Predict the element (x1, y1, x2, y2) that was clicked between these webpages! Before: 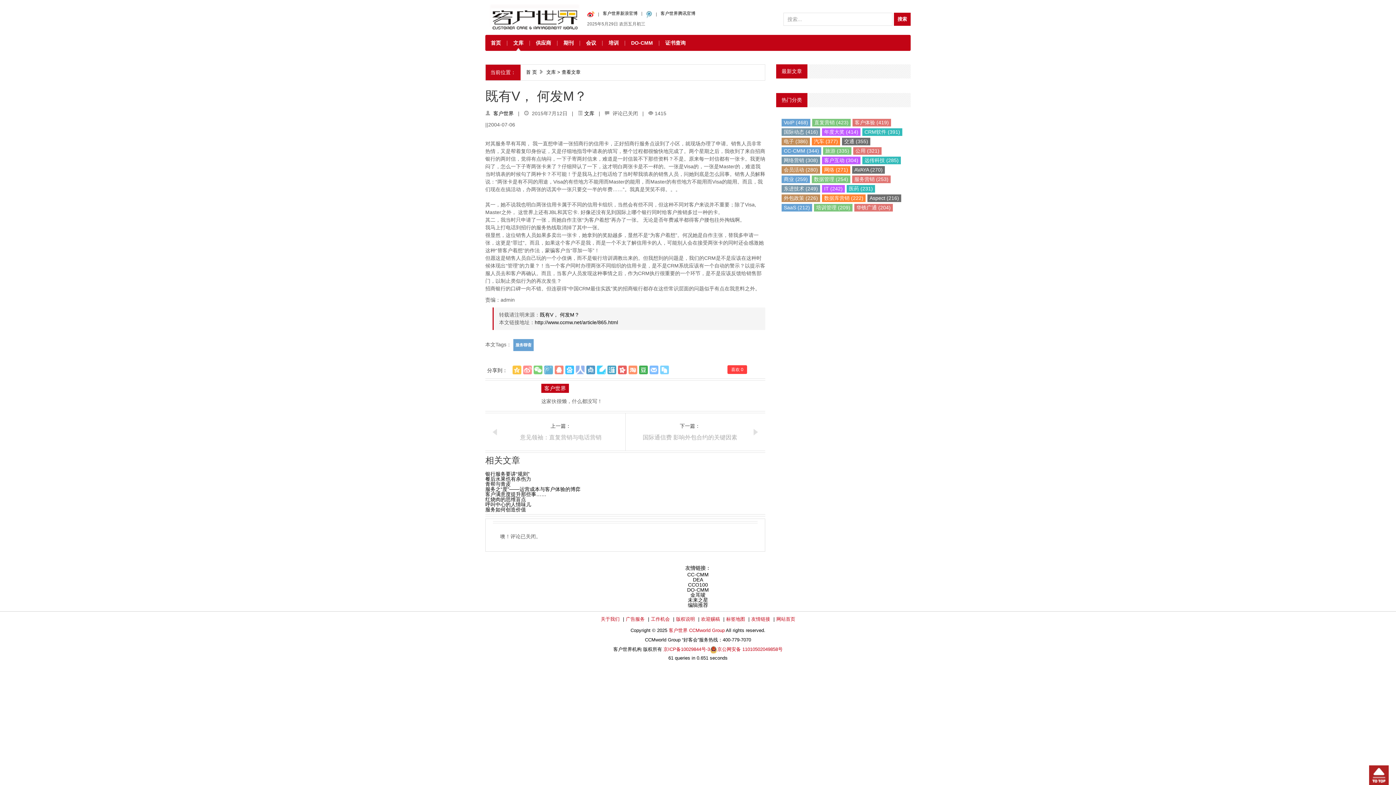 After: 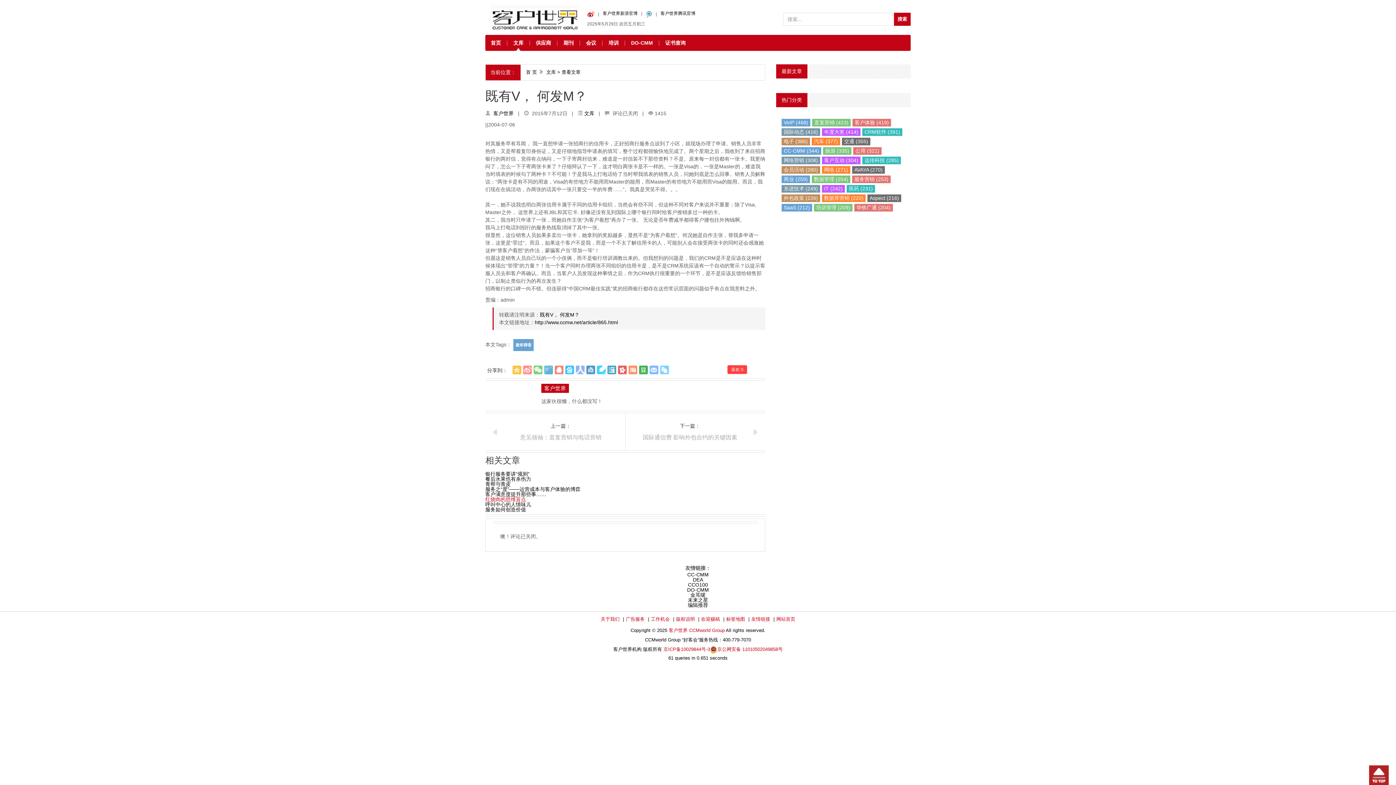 Action: label: 红烧肉的思维盲点 bbox: (485, 496, 526, 502)